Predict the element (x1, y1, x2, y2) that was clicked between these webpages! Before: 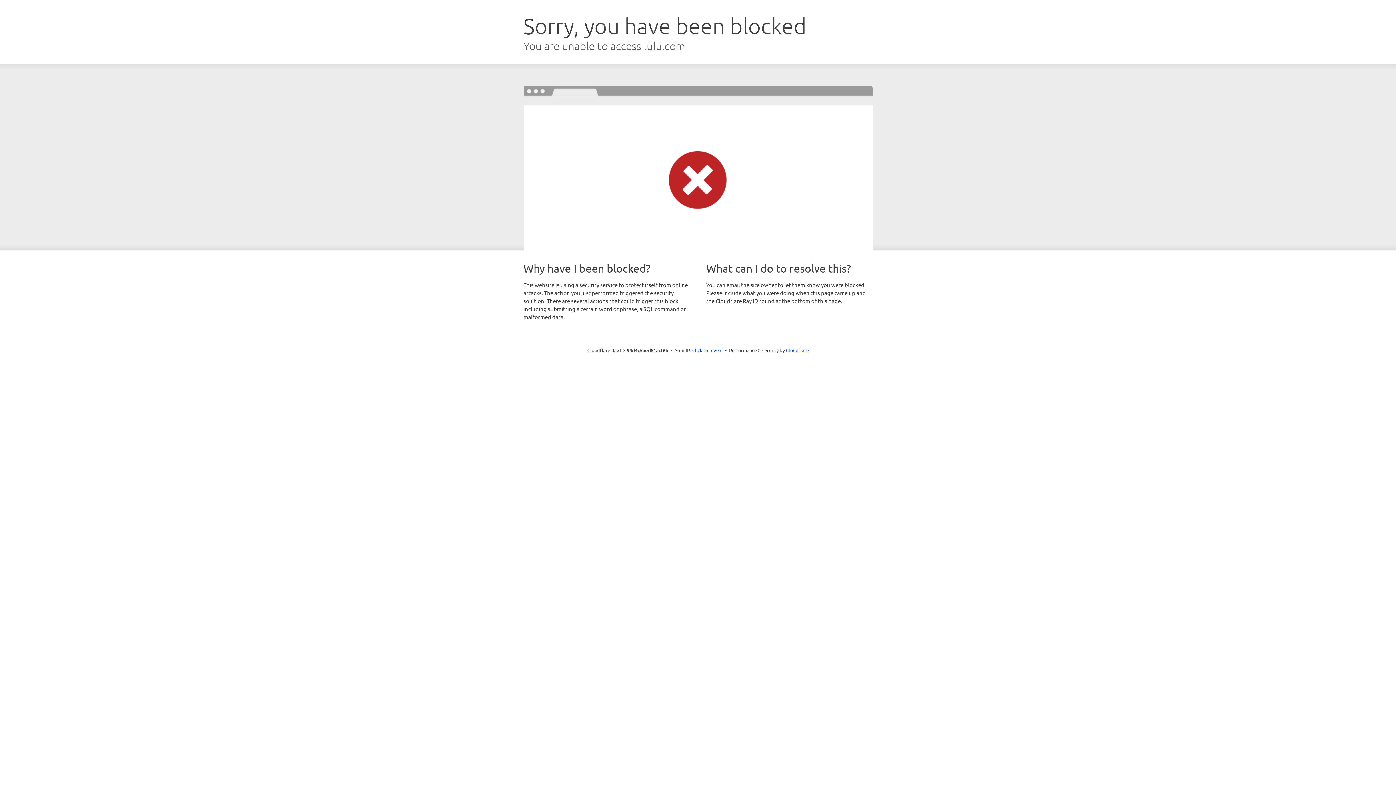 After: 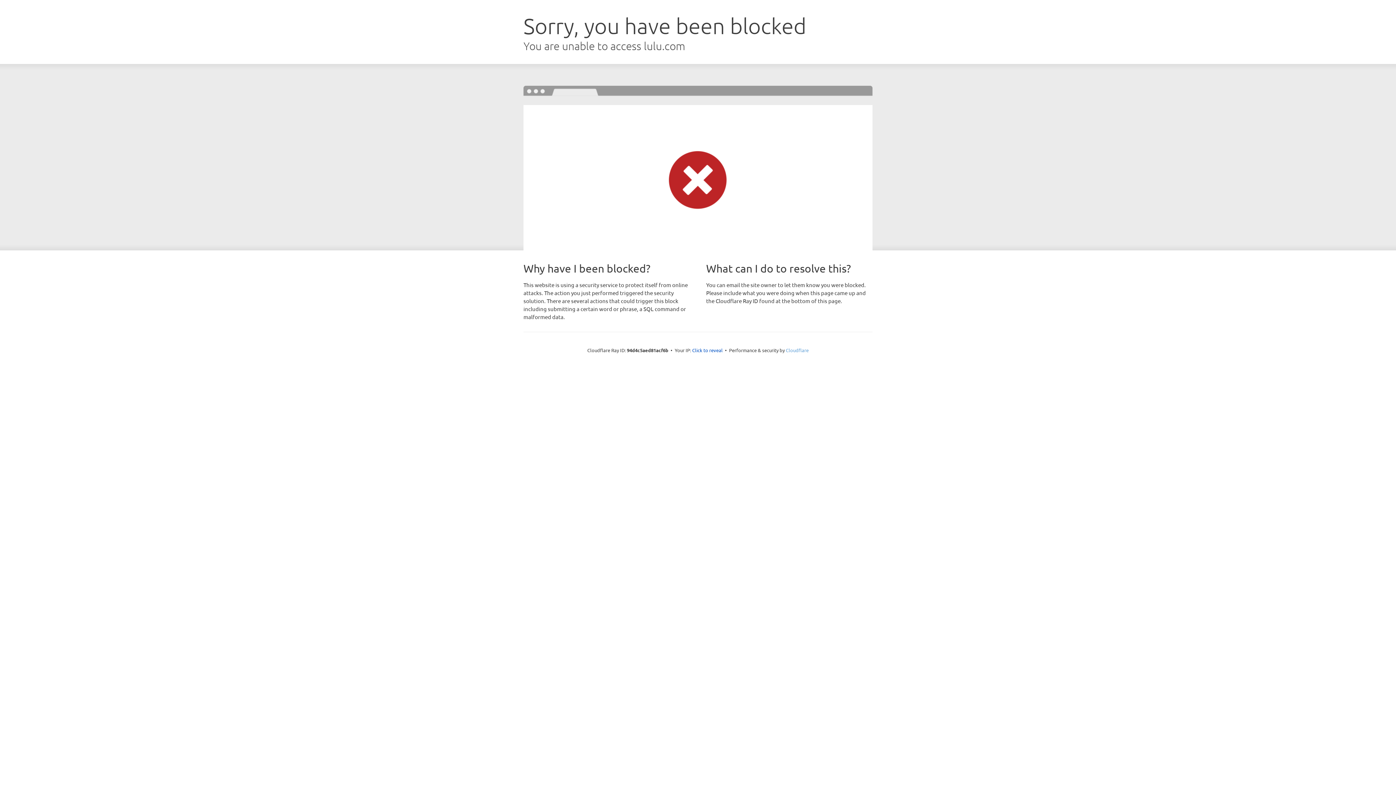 Action: label: Cloudflare bbox: (786, 347, 808, 353)